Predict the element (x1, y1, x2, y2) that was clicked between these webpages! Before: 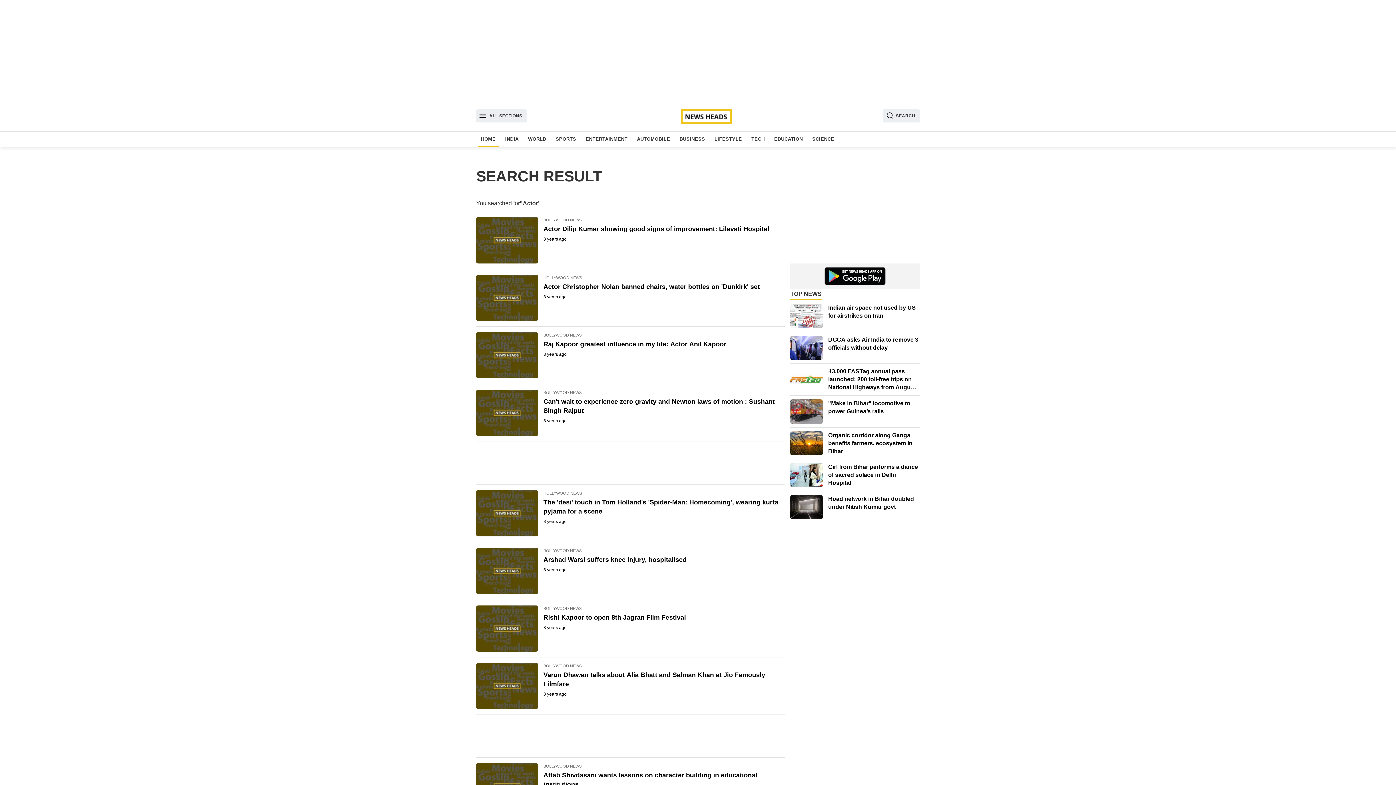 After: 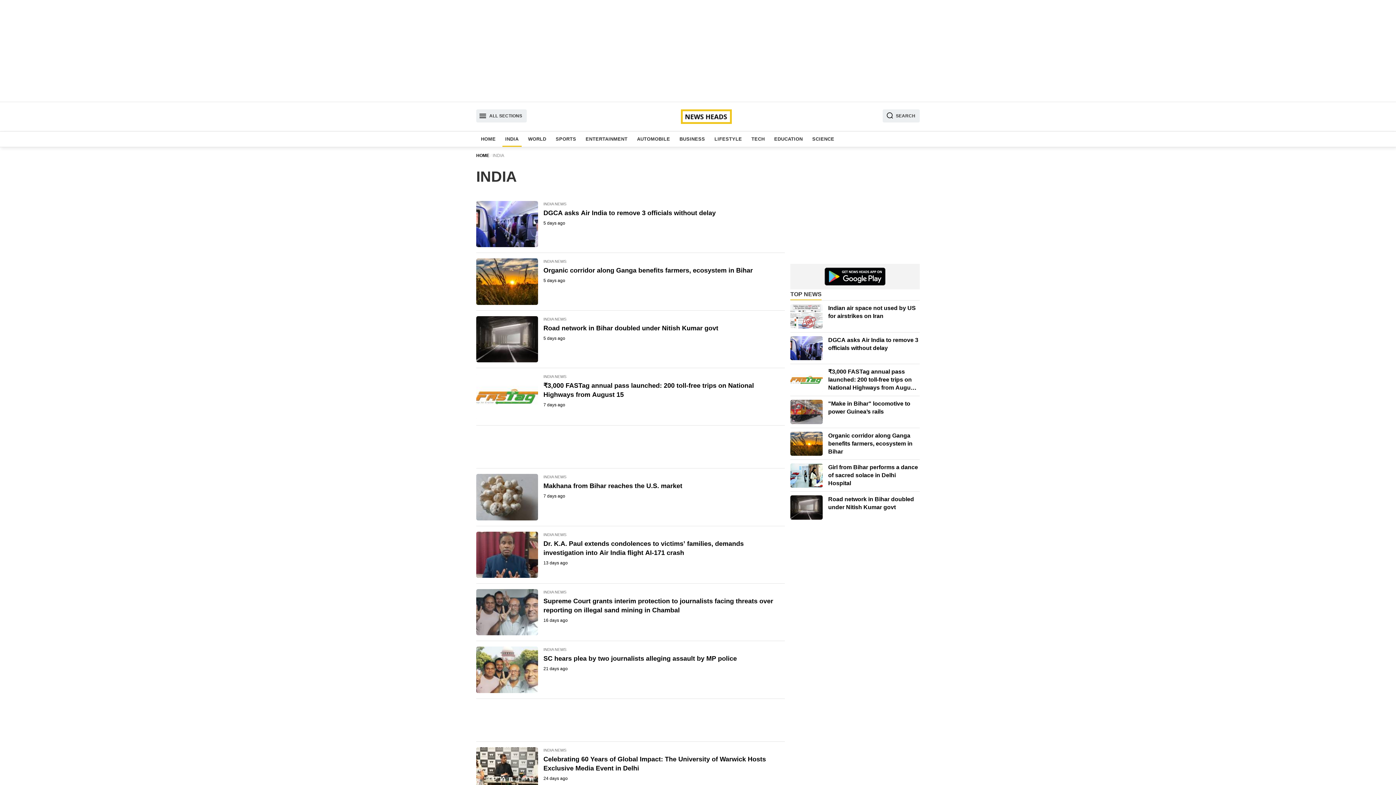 Action: label: INDIA bbox: (502, 131, 521, 146)